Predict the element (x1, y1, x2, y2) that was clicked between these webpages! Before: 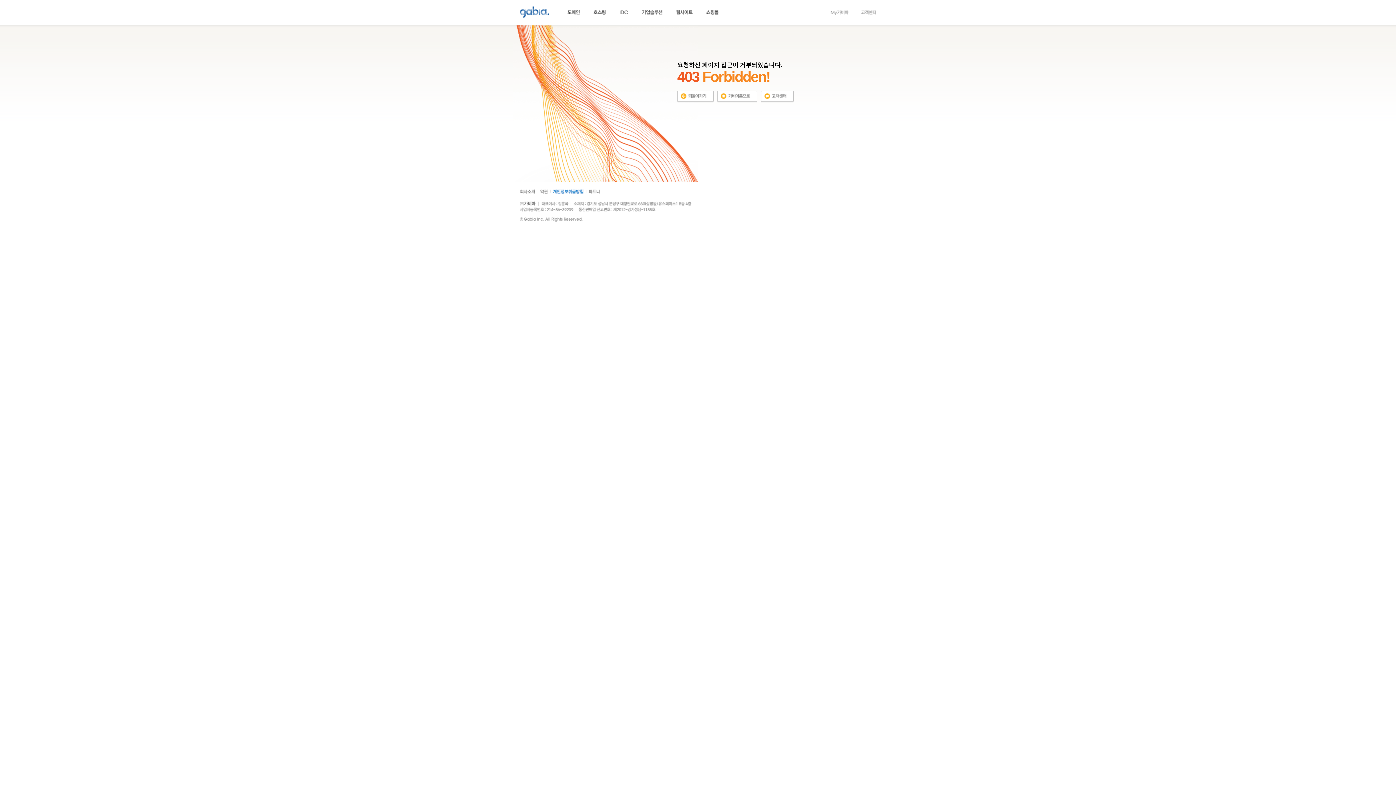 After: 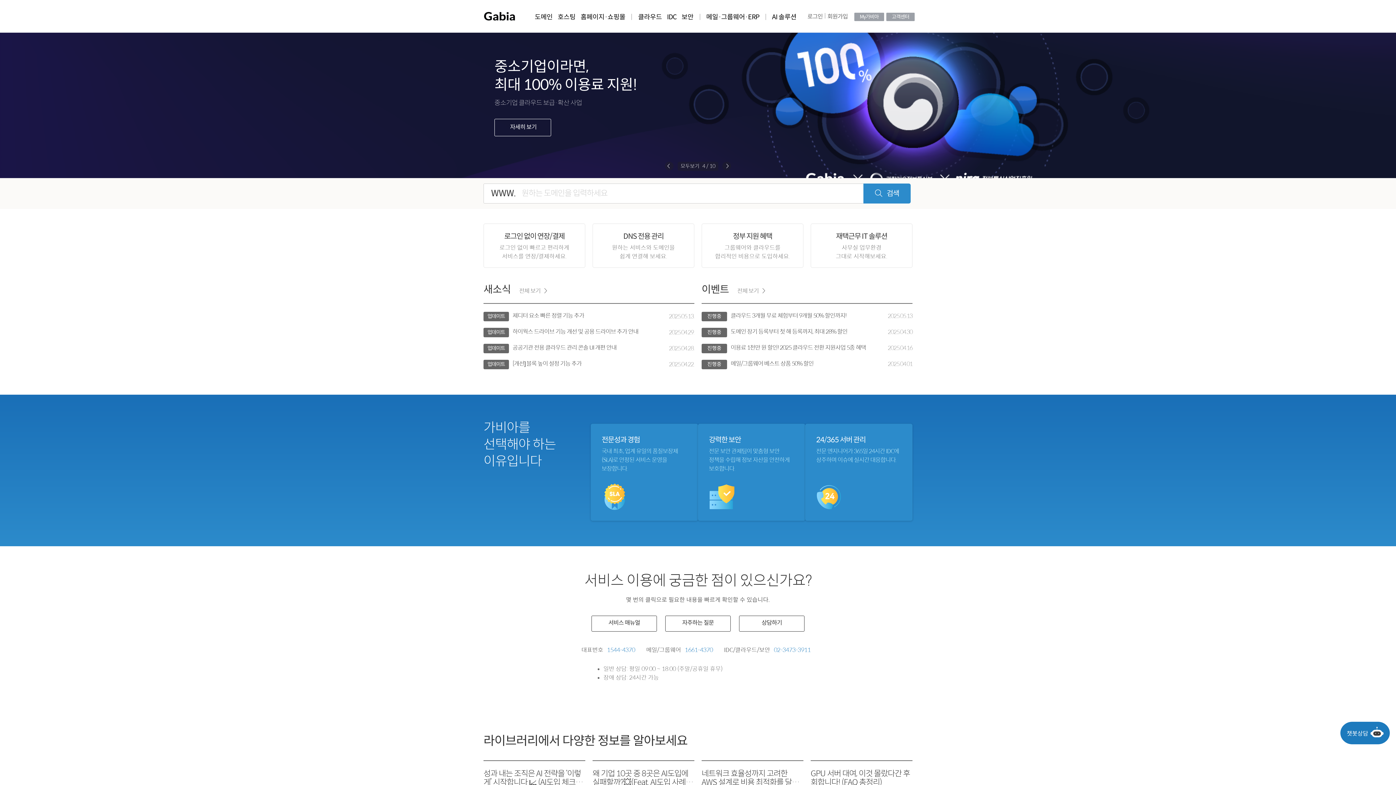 Action: bbox: (520, 8, 549, 14)